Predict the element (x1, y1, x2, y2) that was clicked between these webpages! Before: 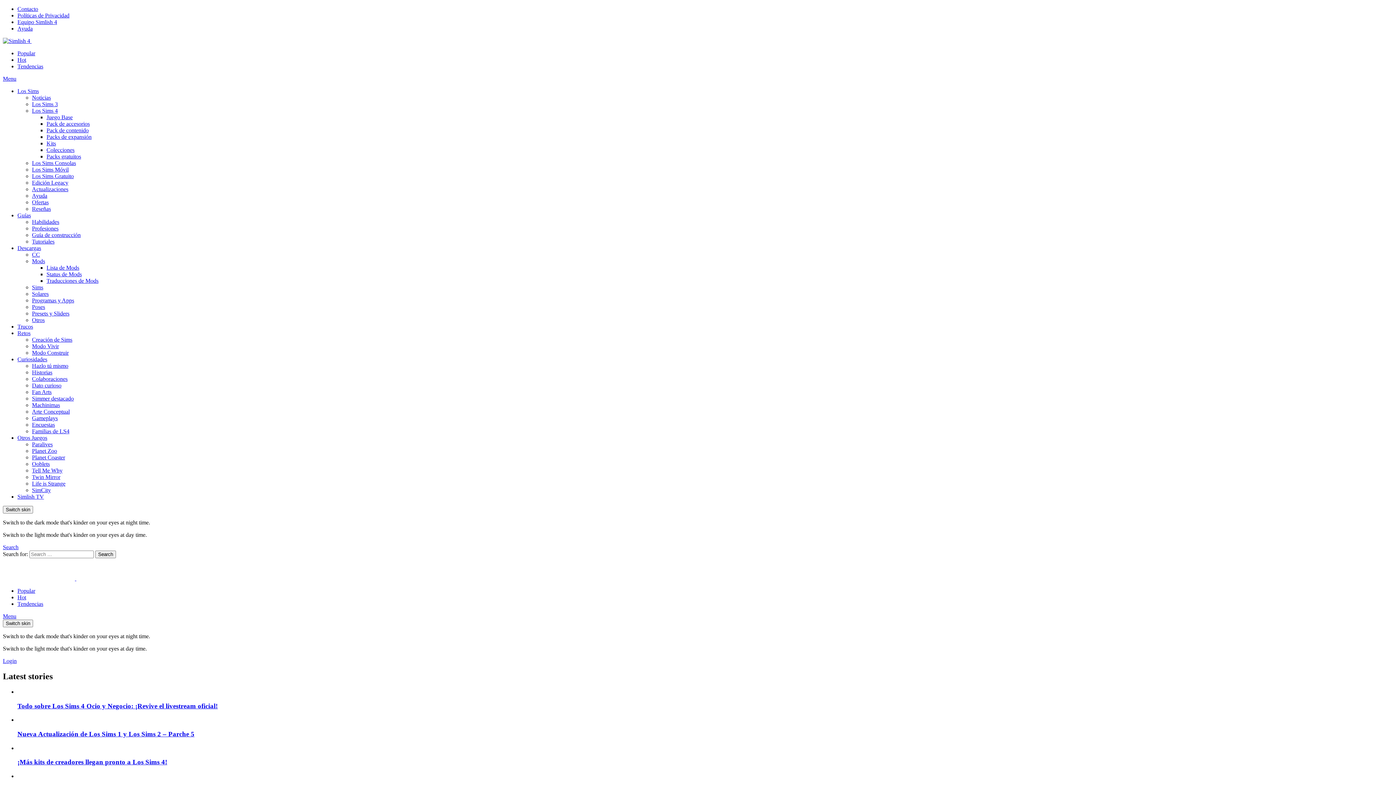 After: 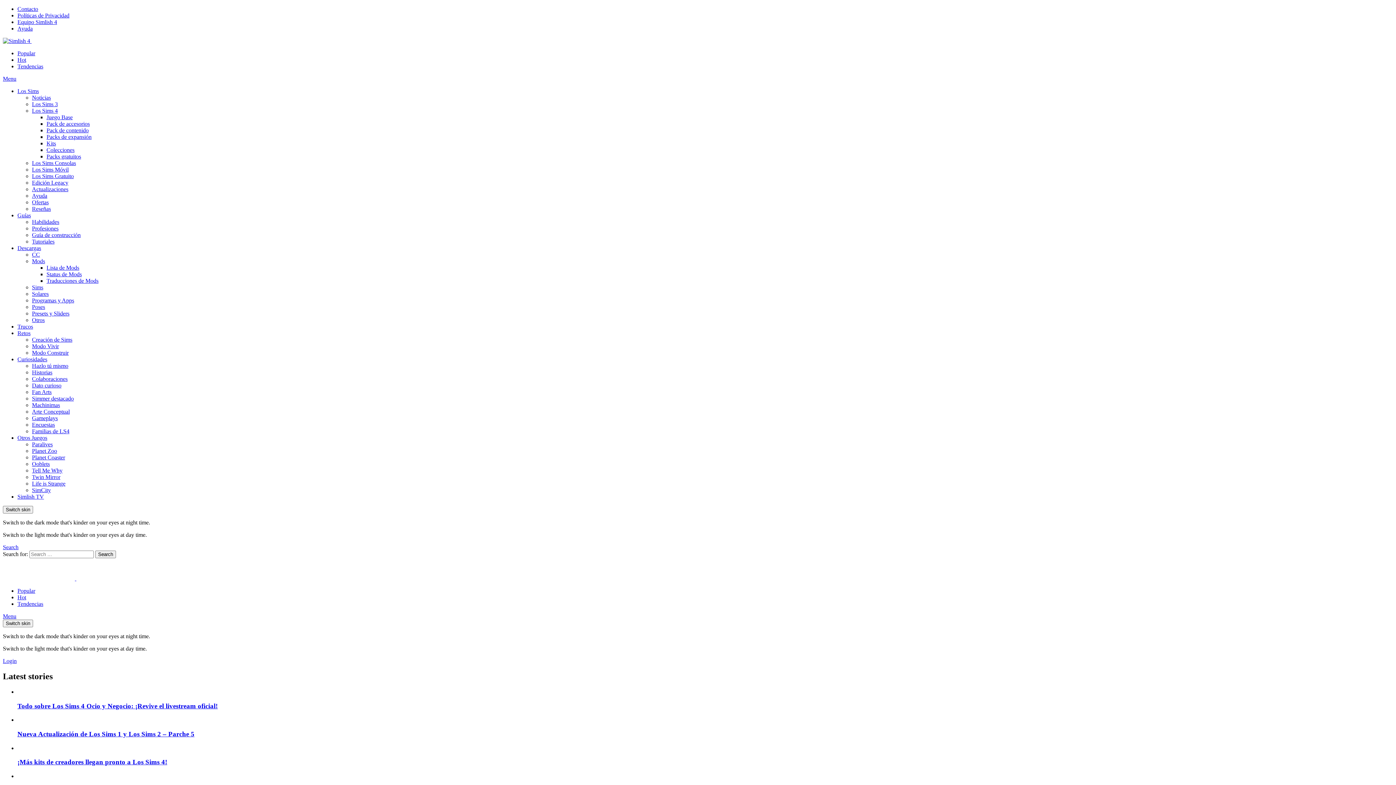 Action: bbox: (32, 369, 52, 375) label: Historias